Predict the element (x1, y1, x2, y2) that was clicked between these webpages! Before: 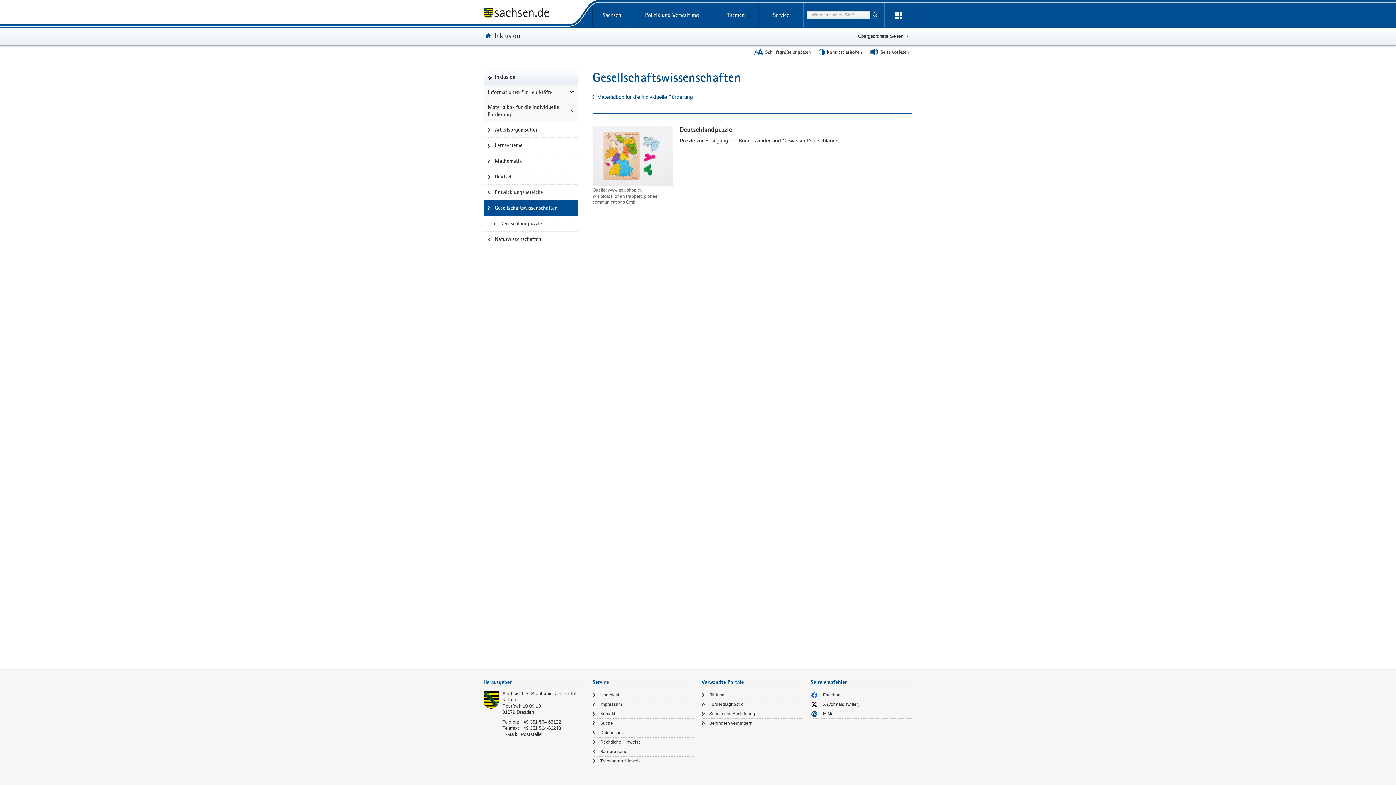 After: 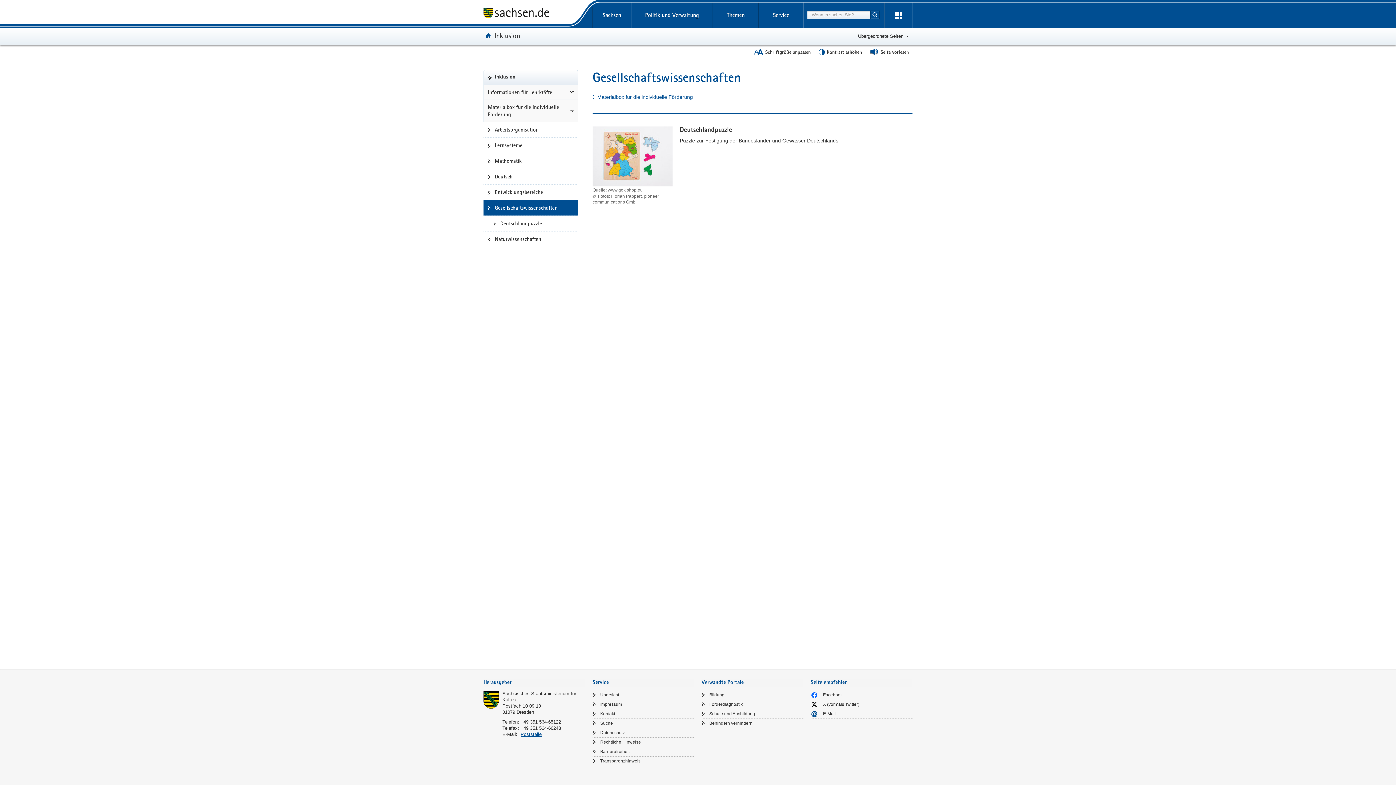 Action: label: Poststelle bbox: (520, 731, 561, 737)